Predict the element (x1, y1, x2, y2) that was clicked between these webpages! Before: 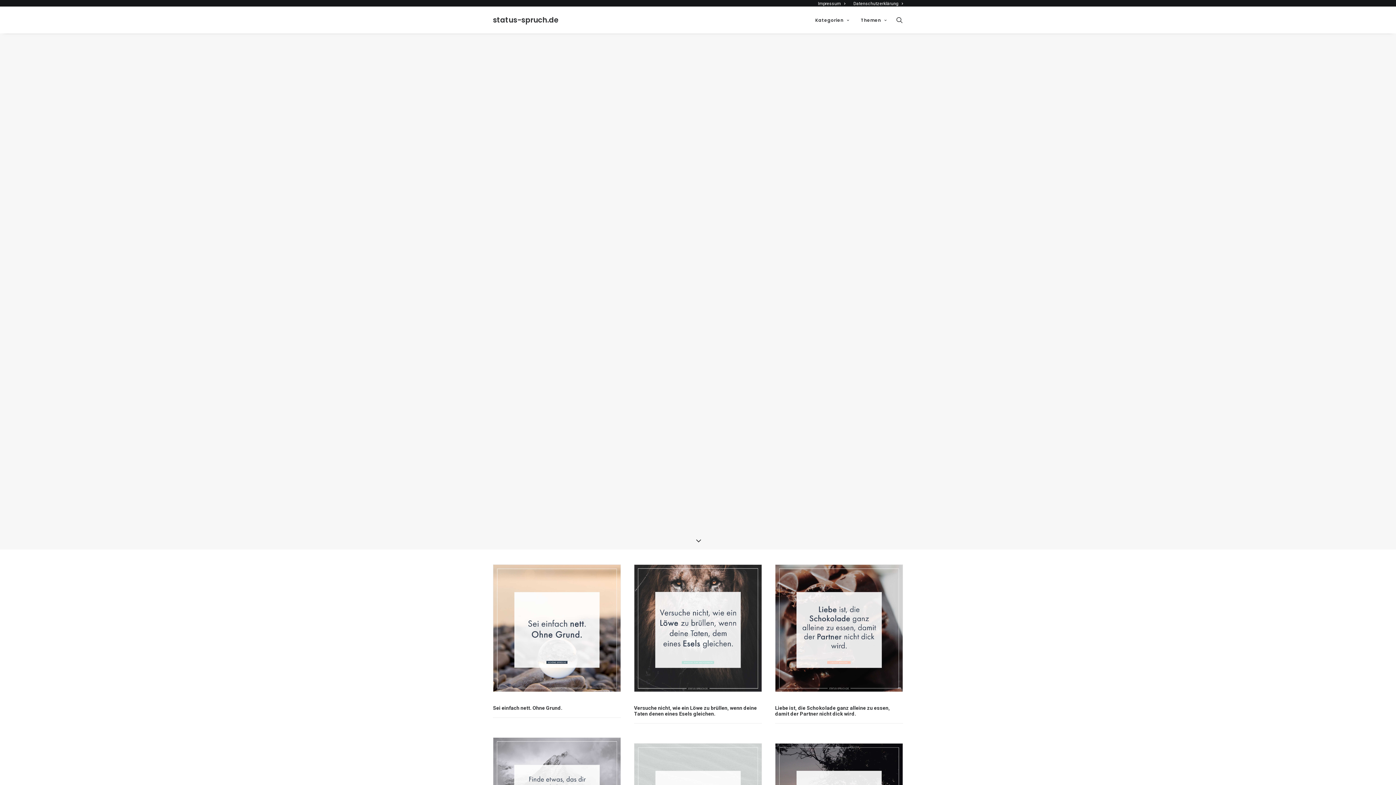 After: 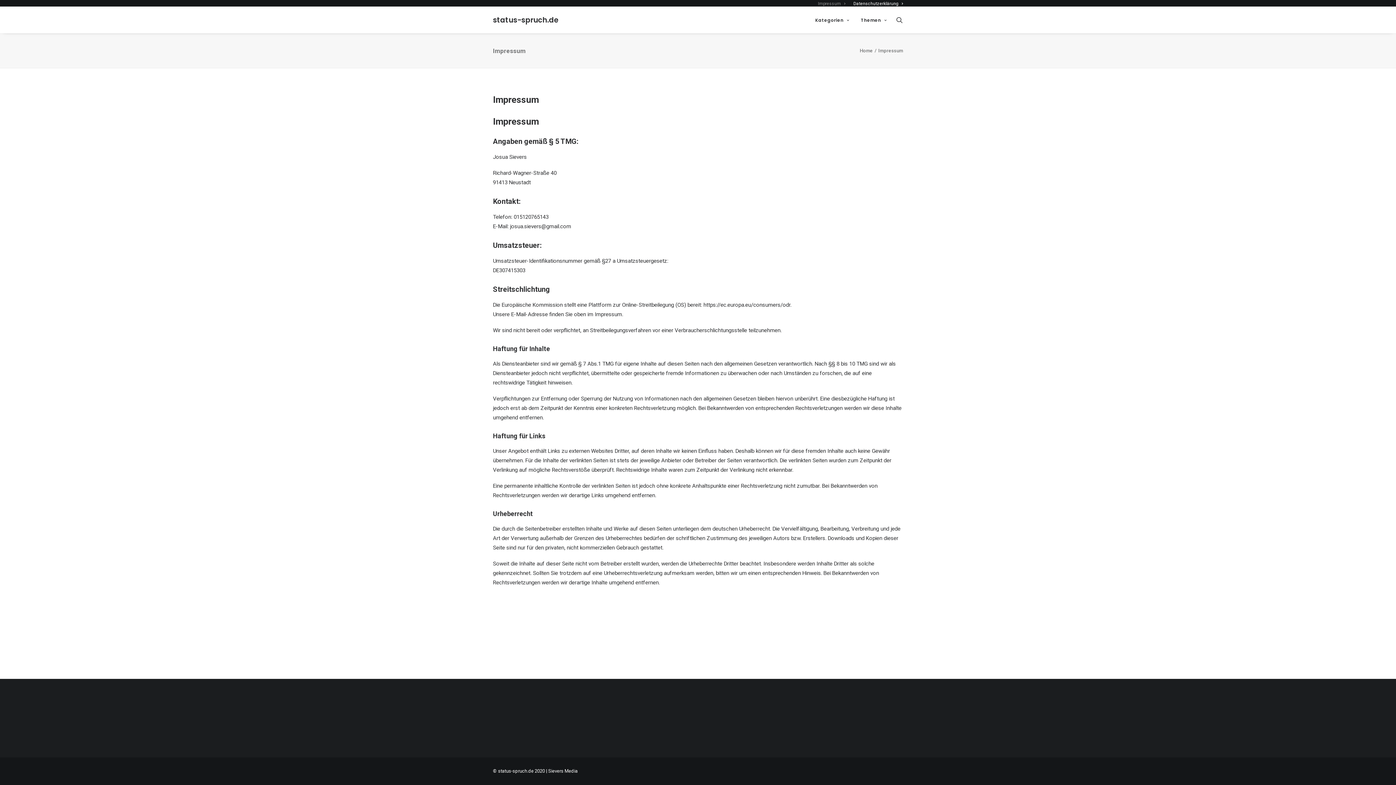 Action: bbox: (818, 0, 848, 7) label: Impressum